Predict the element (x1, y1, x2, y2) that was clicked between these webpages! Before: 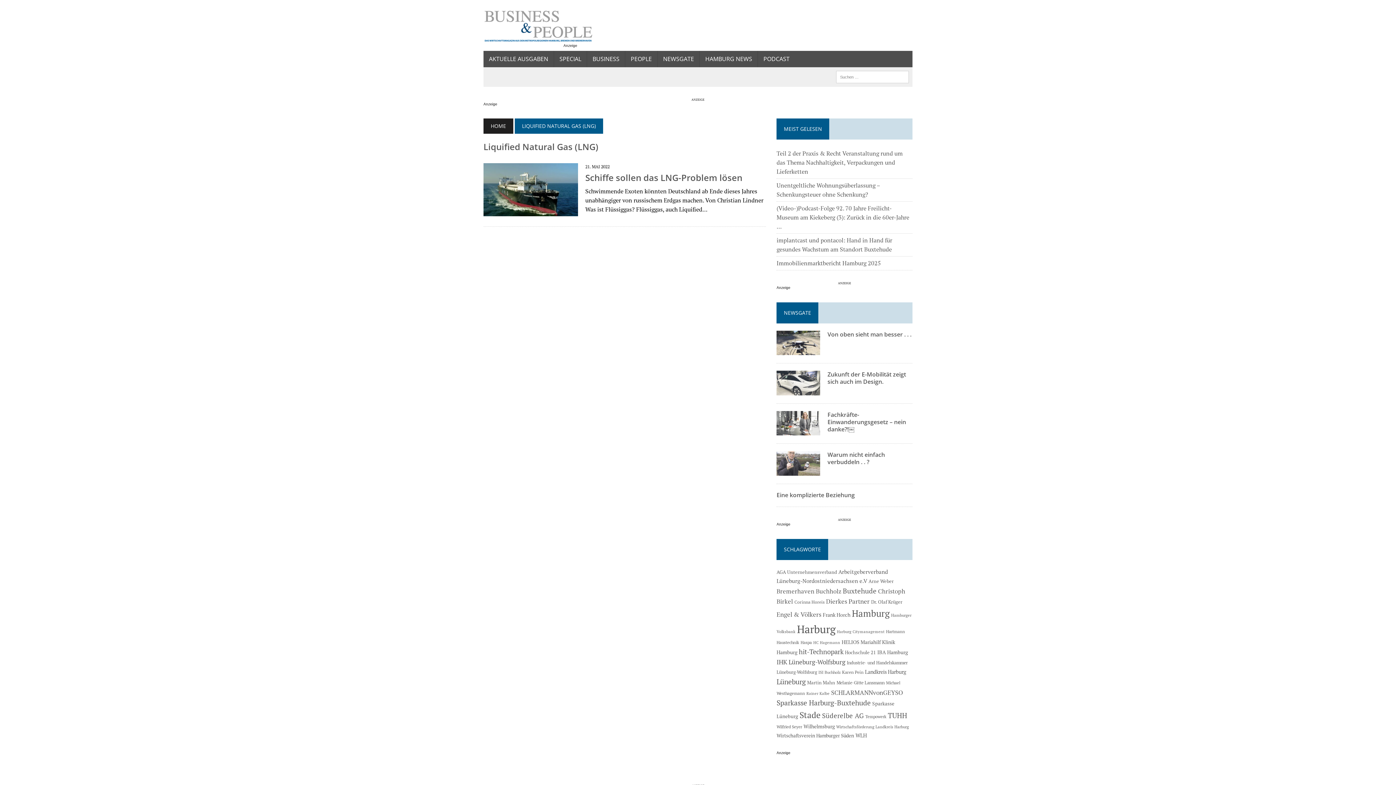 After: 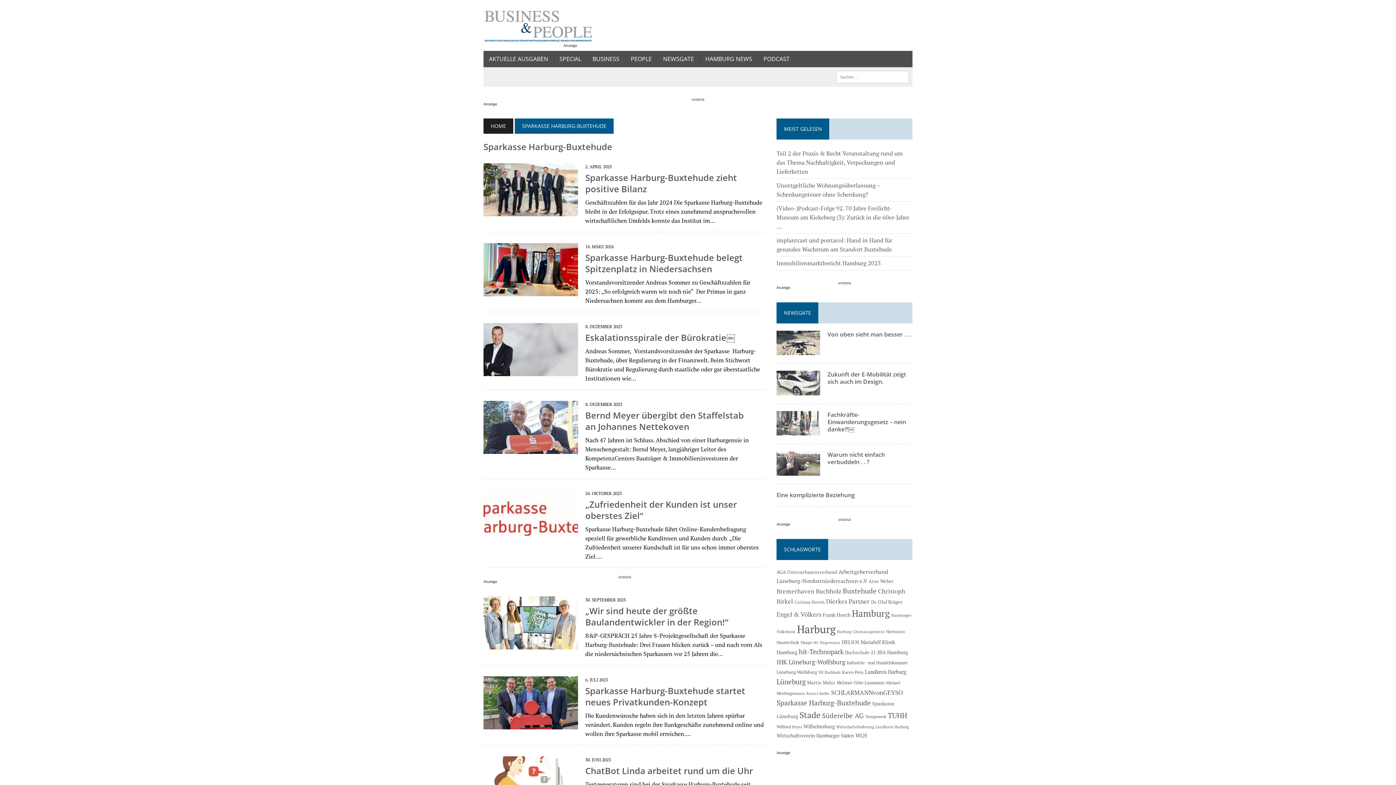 Action: label: Sparkasse Harburg-Buxtehude (113 Einträge) bbox: (776, 698, 871, 707)